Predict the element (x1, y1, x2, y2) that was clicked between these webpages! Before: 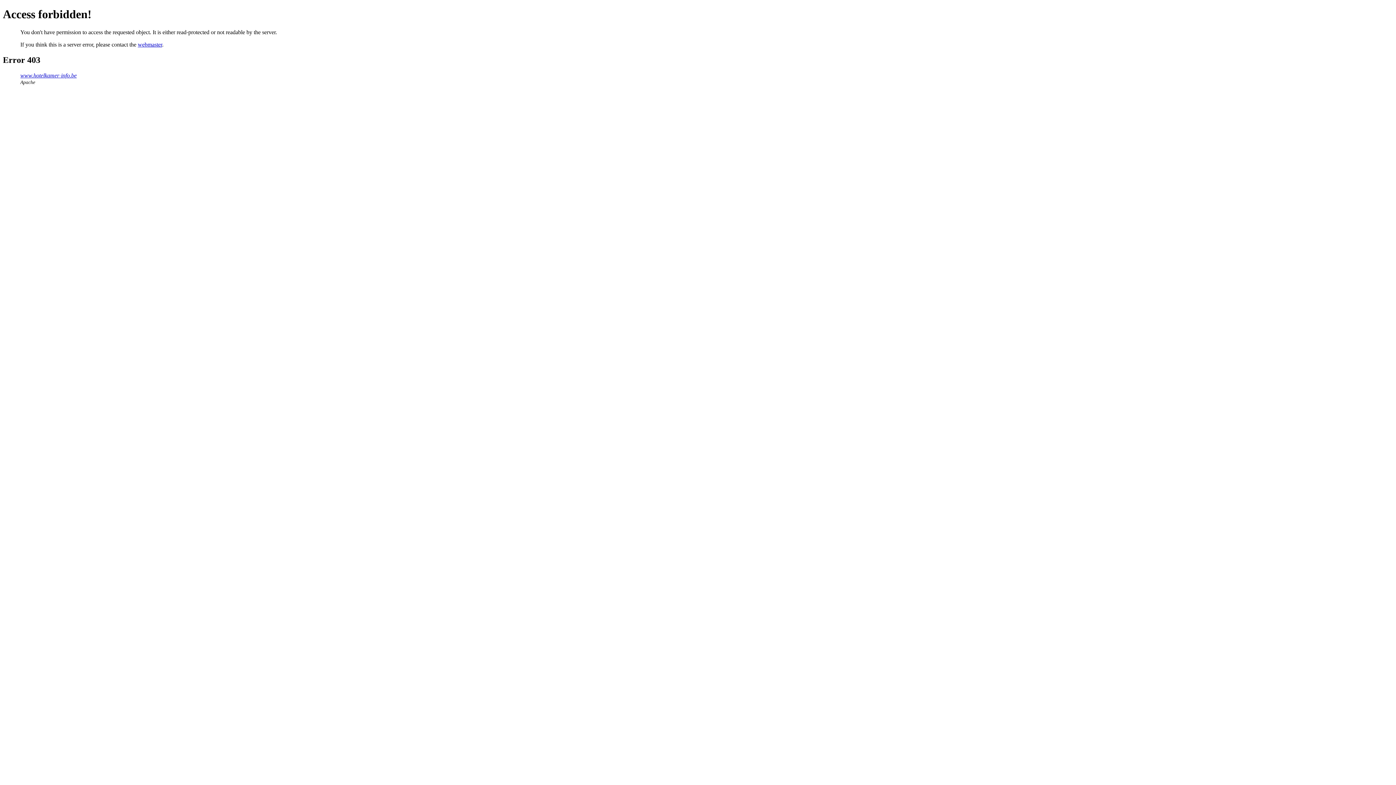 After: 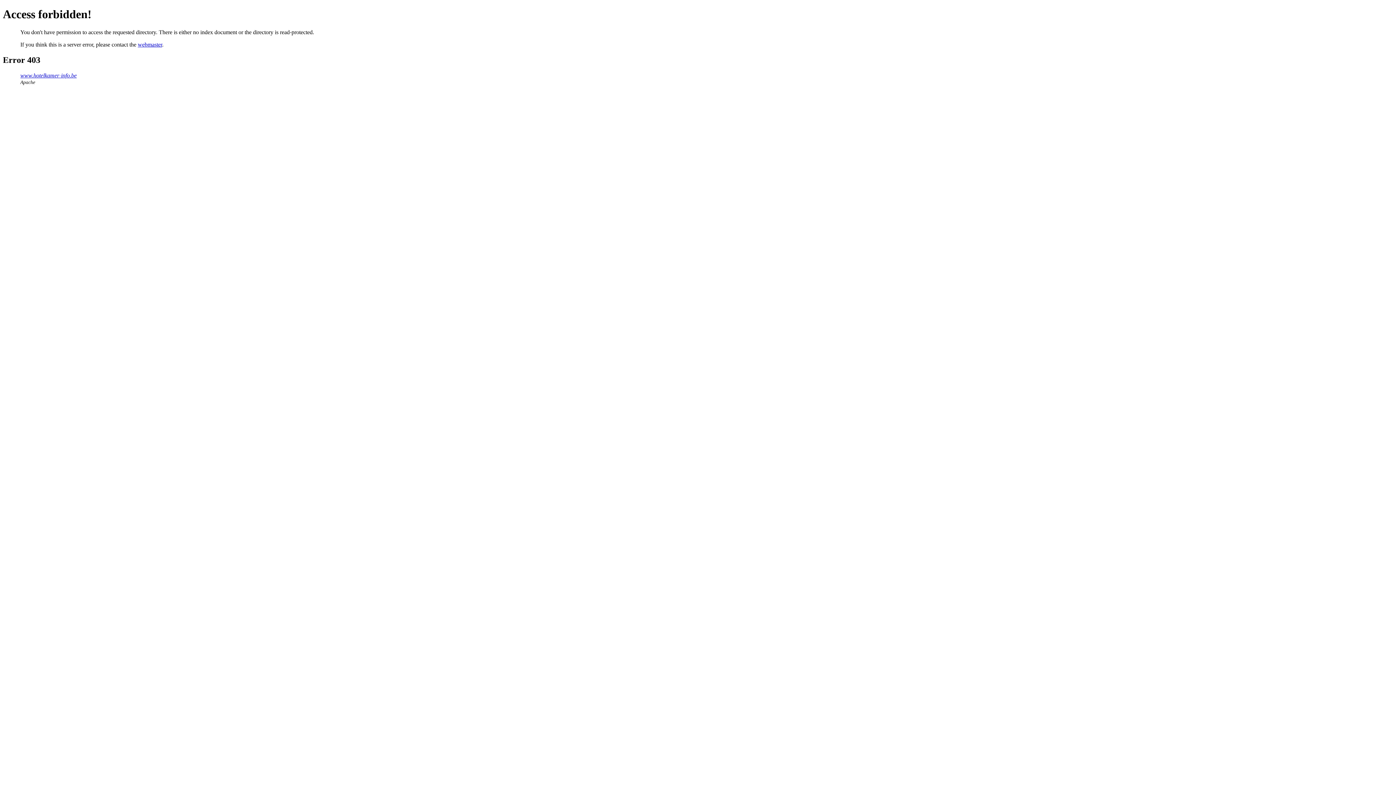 Action: label: www.hotelkamer-info.be bbox: (20, 72, 76, 78)